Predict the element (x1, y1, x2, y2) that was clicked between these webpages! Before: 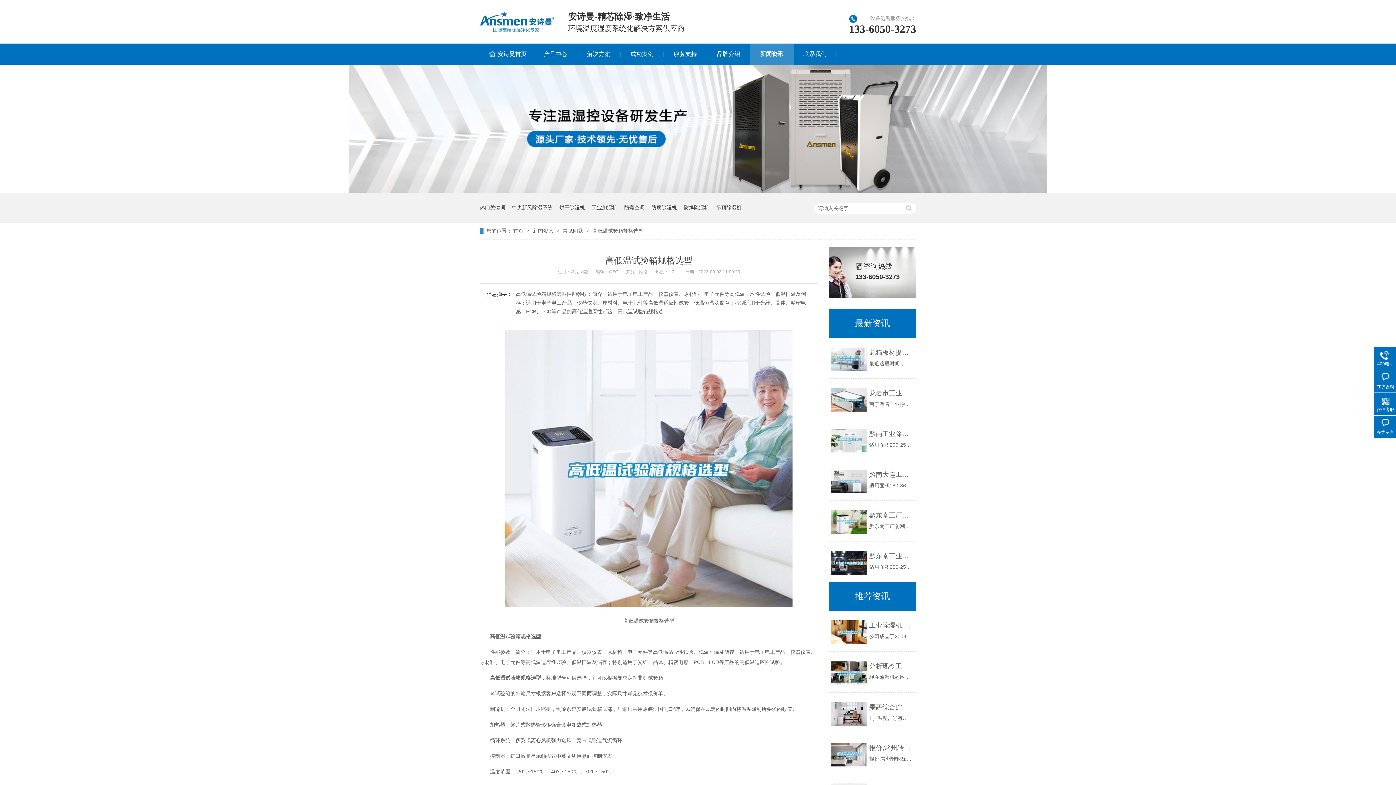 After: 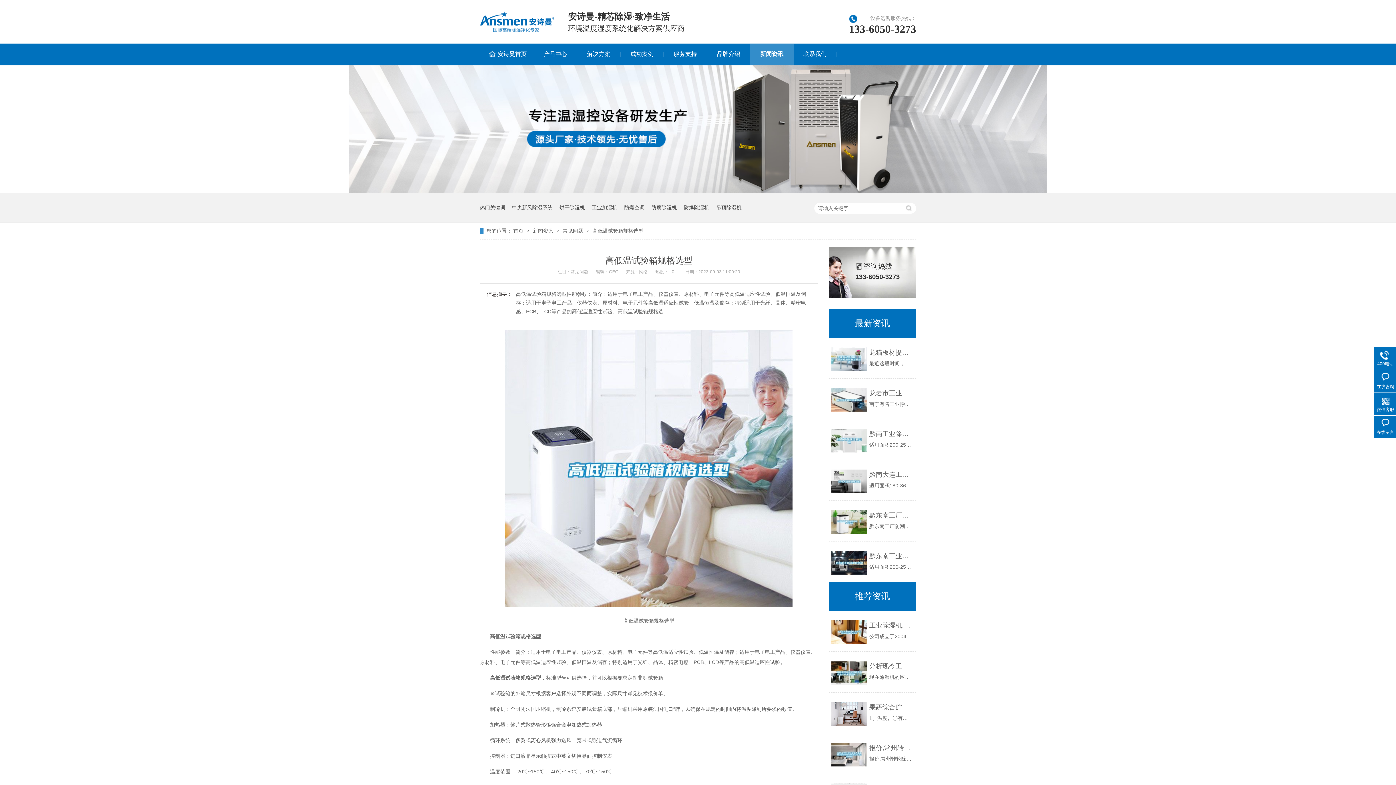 Action: bbox: (831, 429, 867, 452)